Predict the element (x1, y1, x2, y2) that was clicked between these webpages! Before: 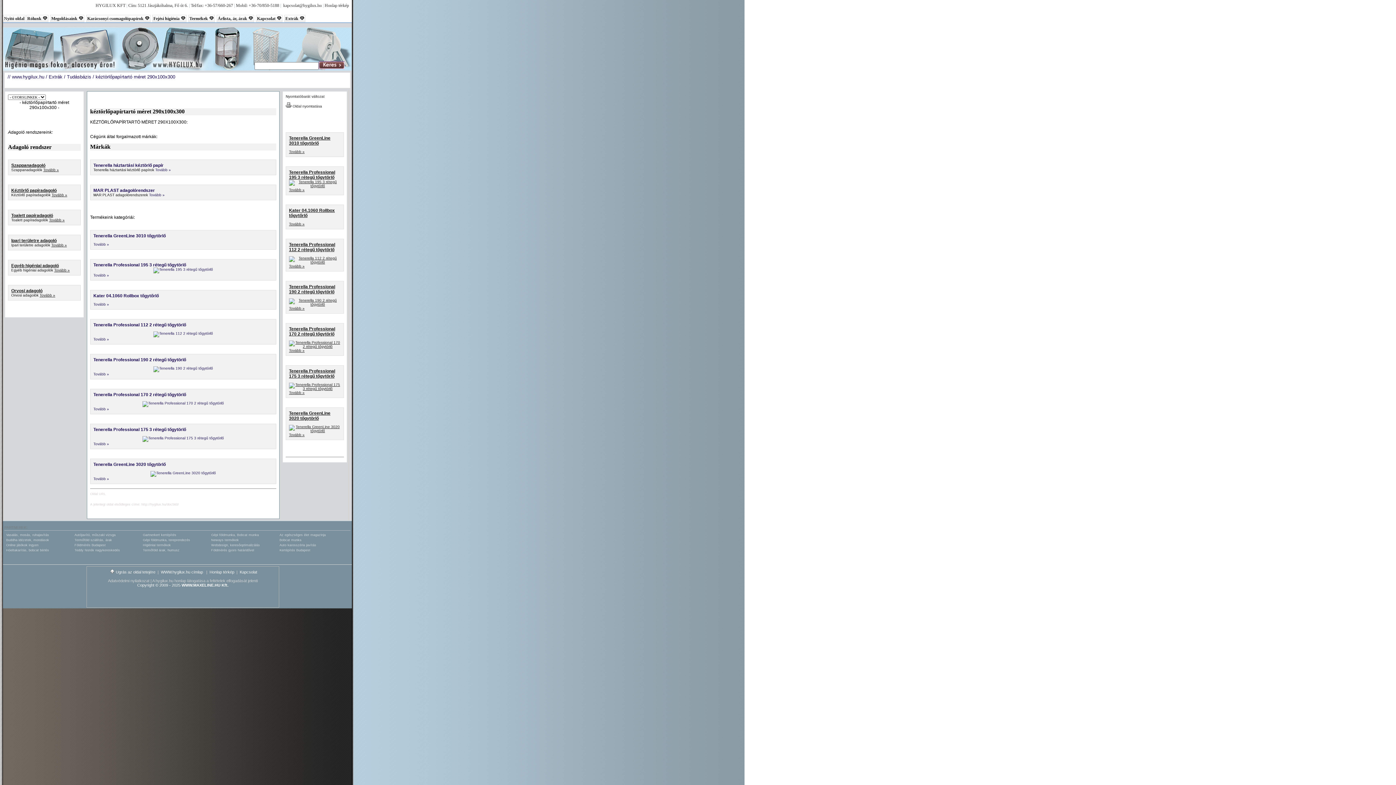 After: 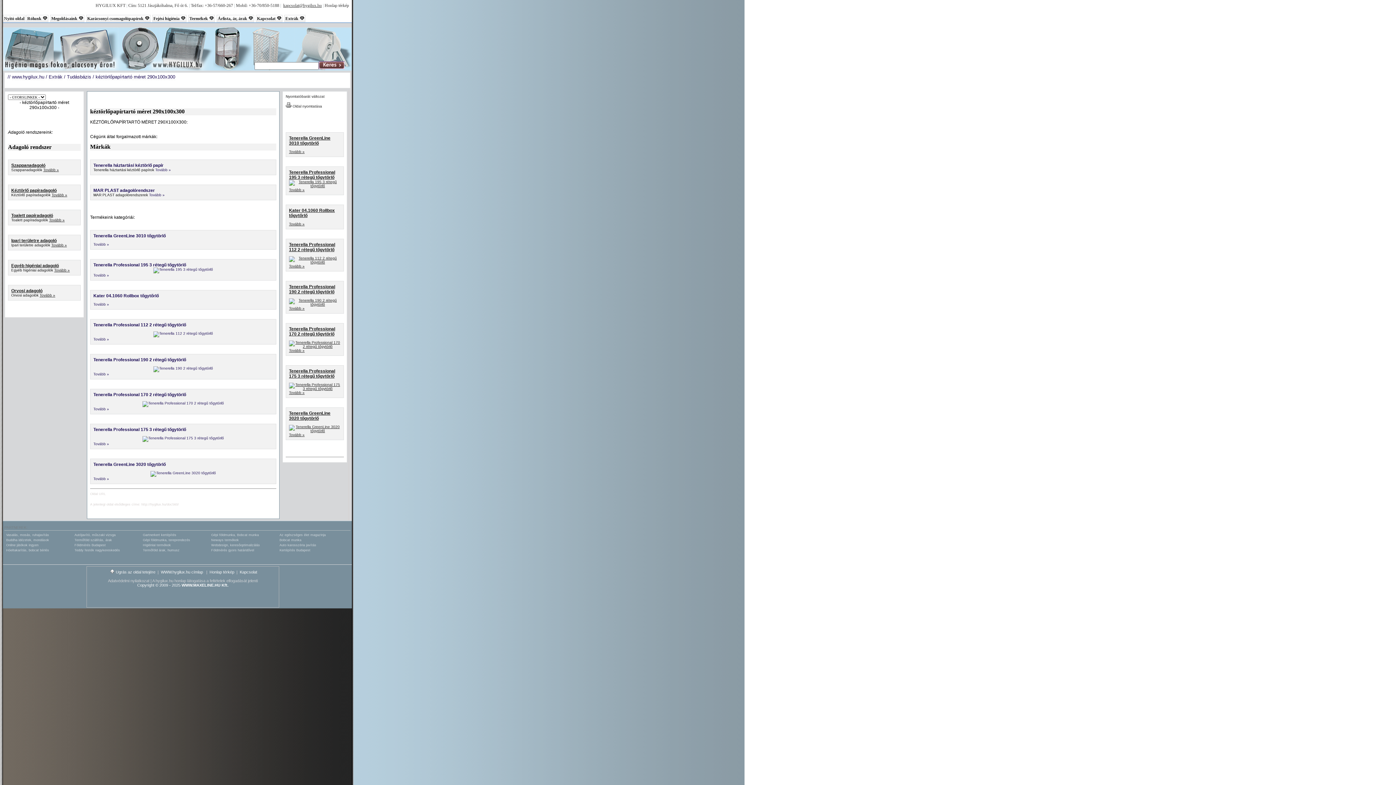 Action: bbox: (283, 2, 321, 8) label: kapcsolat@hygilux.hu